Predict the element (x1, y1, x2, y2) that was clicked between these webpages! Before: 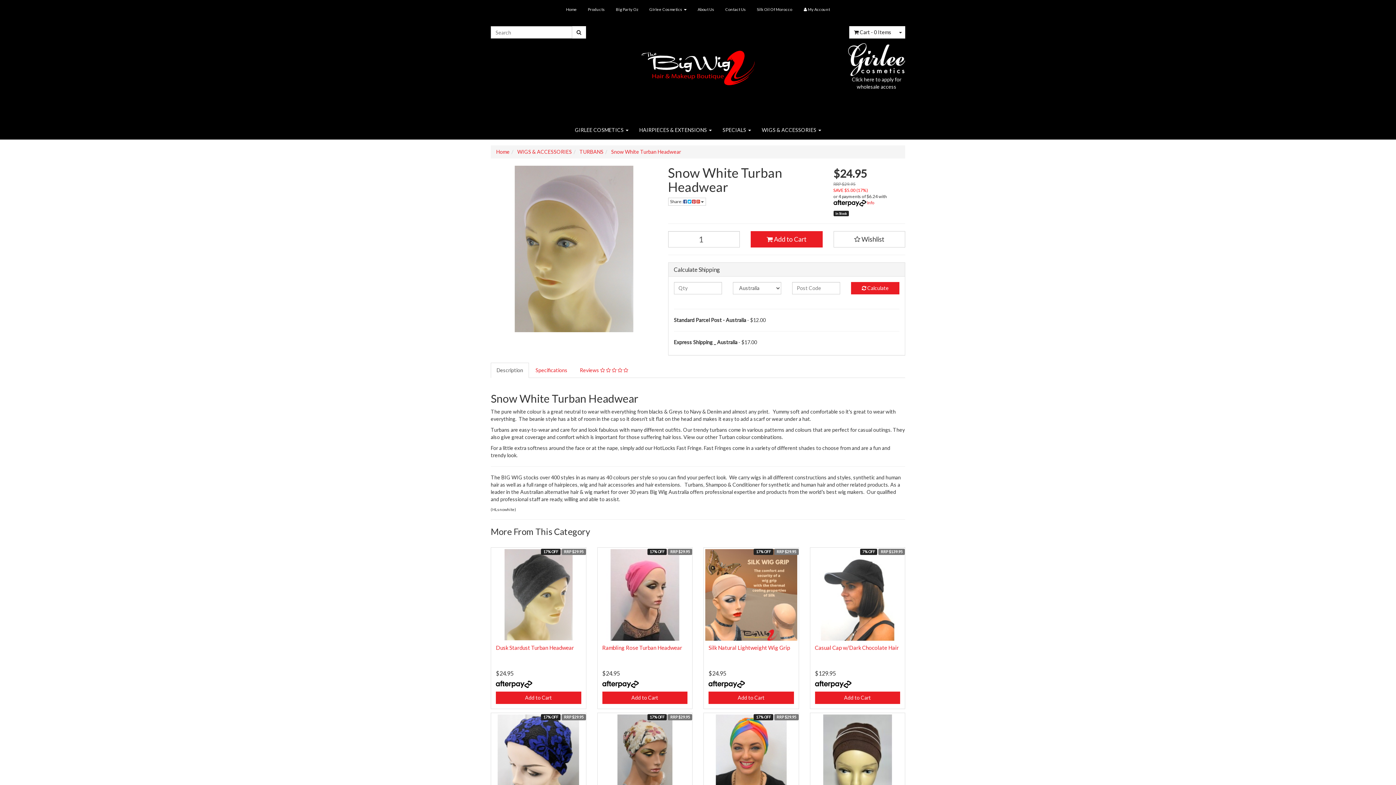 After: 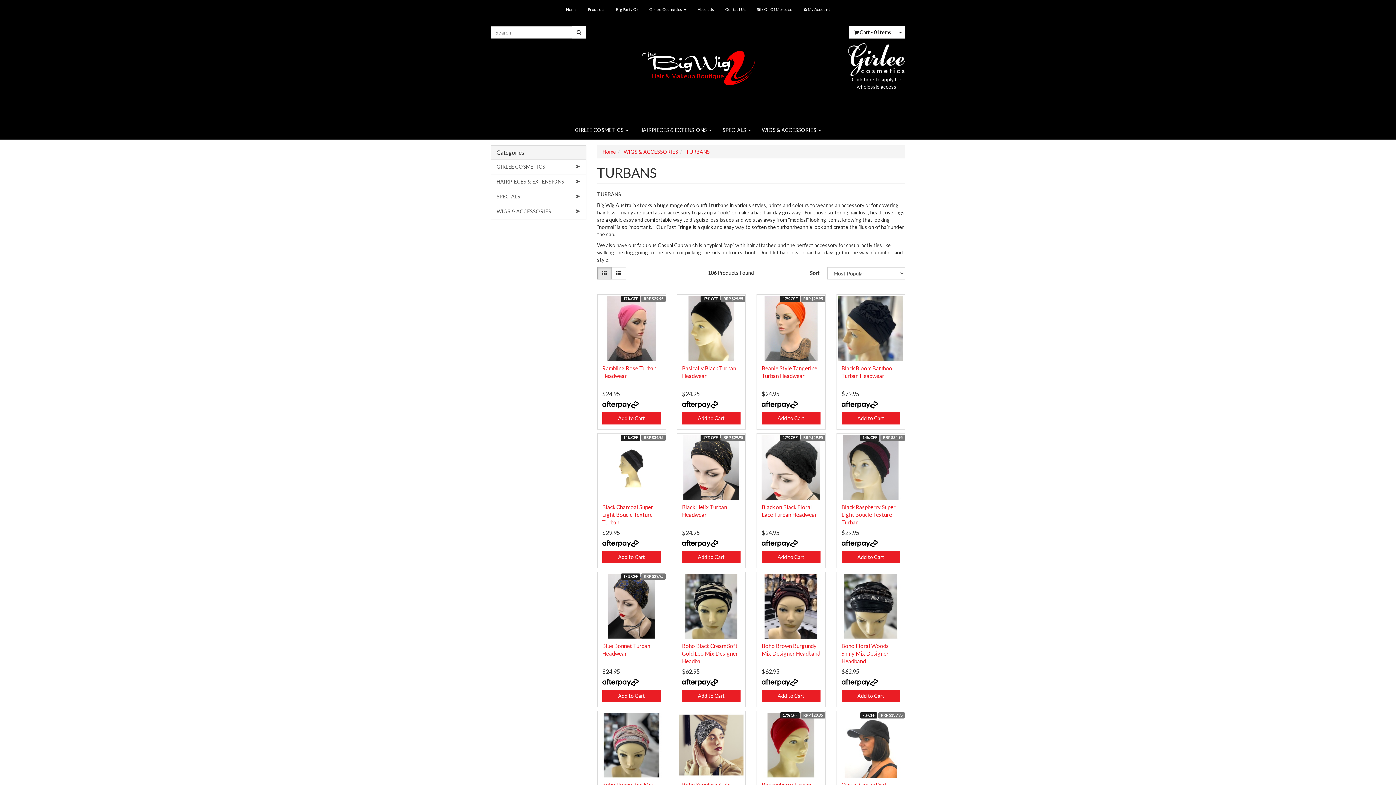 Action: bbox: (579, 148, 603, 154) label: TURBANS